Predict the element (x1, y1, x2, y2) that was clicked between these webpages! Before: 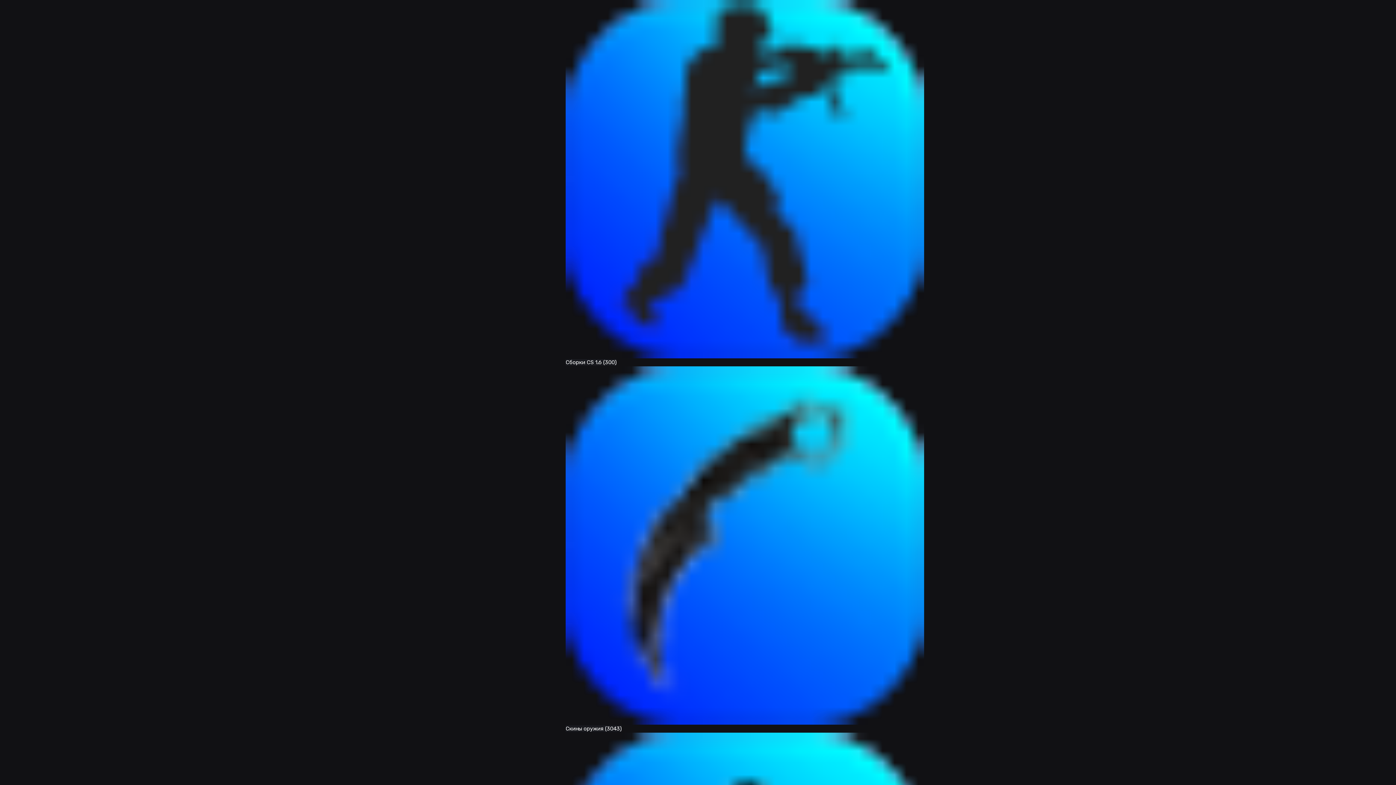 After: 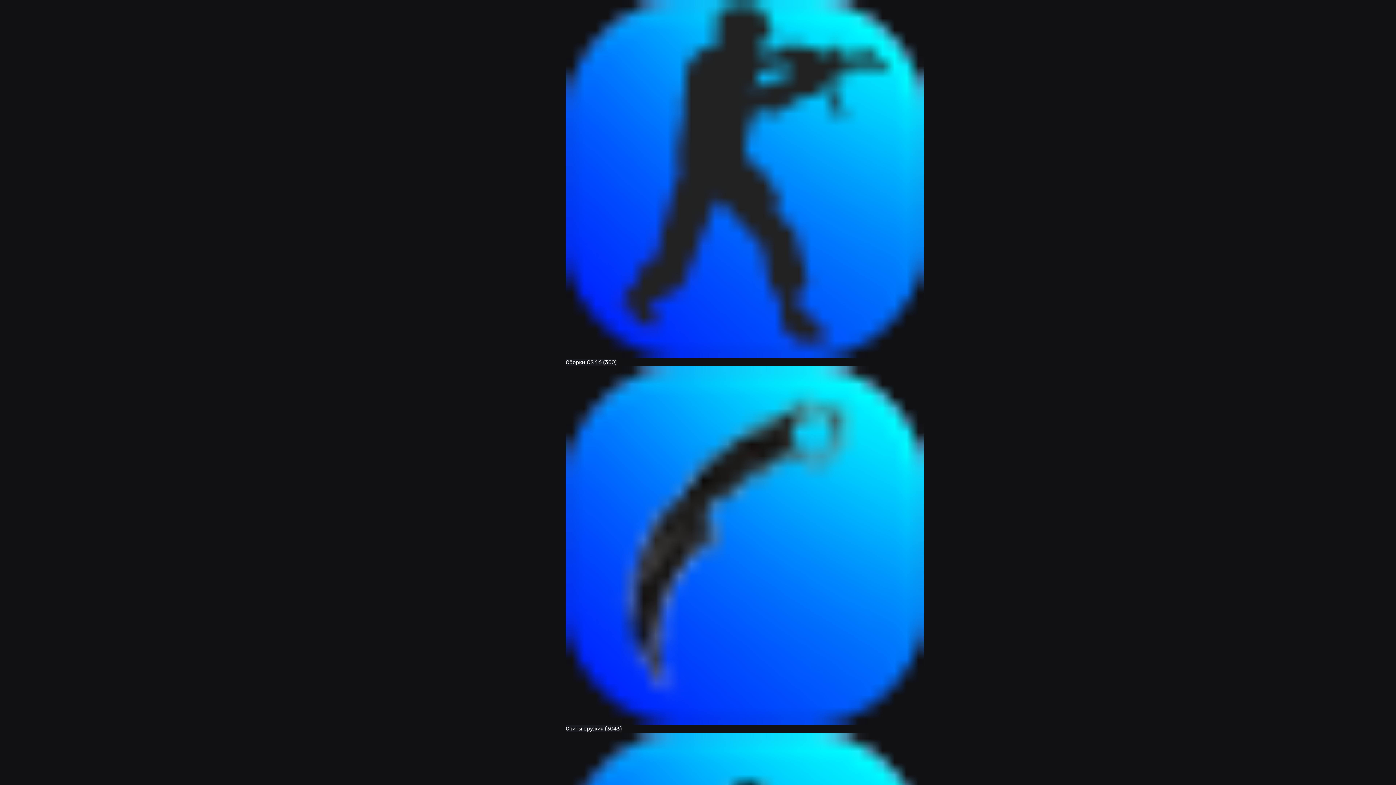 Action: bbox: (565, 175, 924, 365) label:  Сборки CS 1.6 (300) 